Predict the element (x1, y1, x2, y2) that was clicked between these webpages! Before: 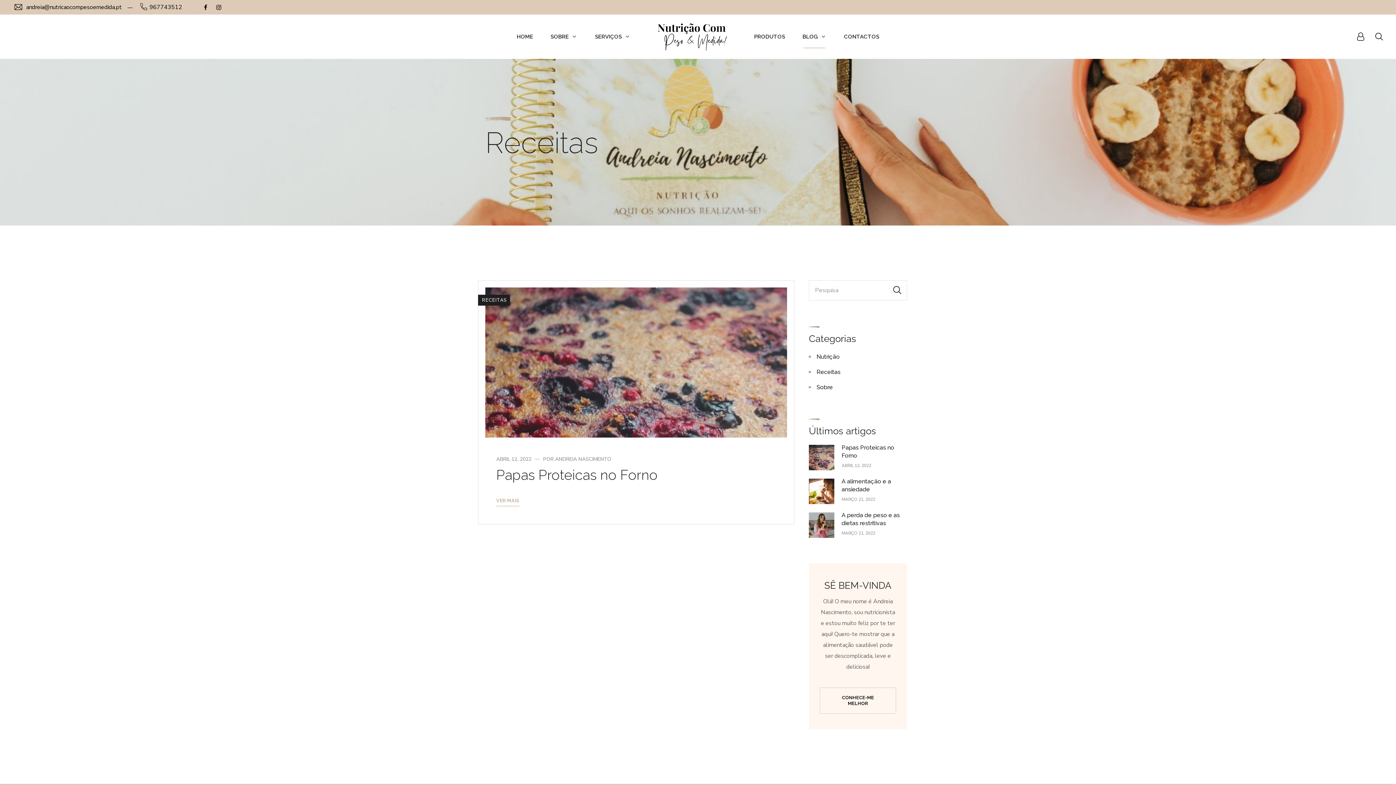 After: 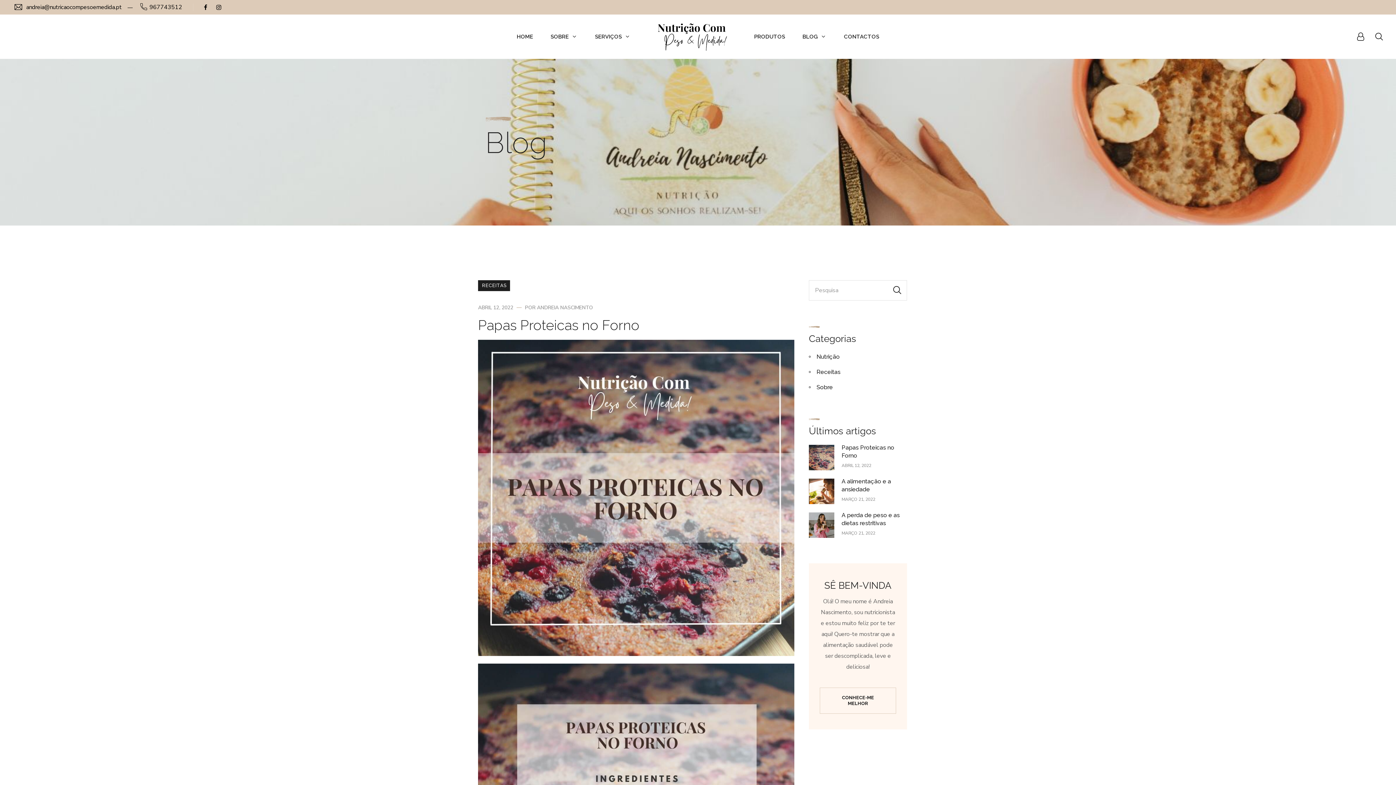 Action: bbox: (496, 466, 657, 483) label: Papas Proteicas no Forno